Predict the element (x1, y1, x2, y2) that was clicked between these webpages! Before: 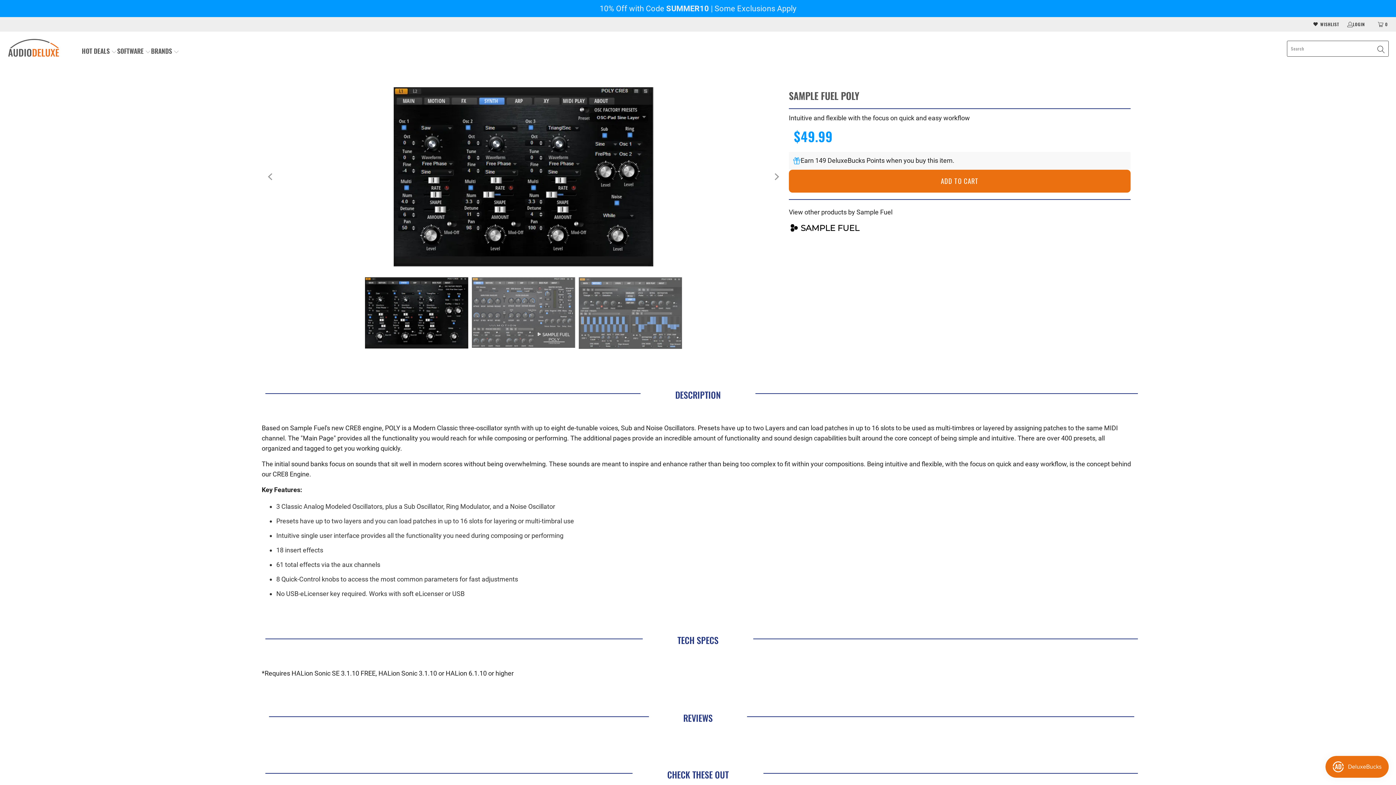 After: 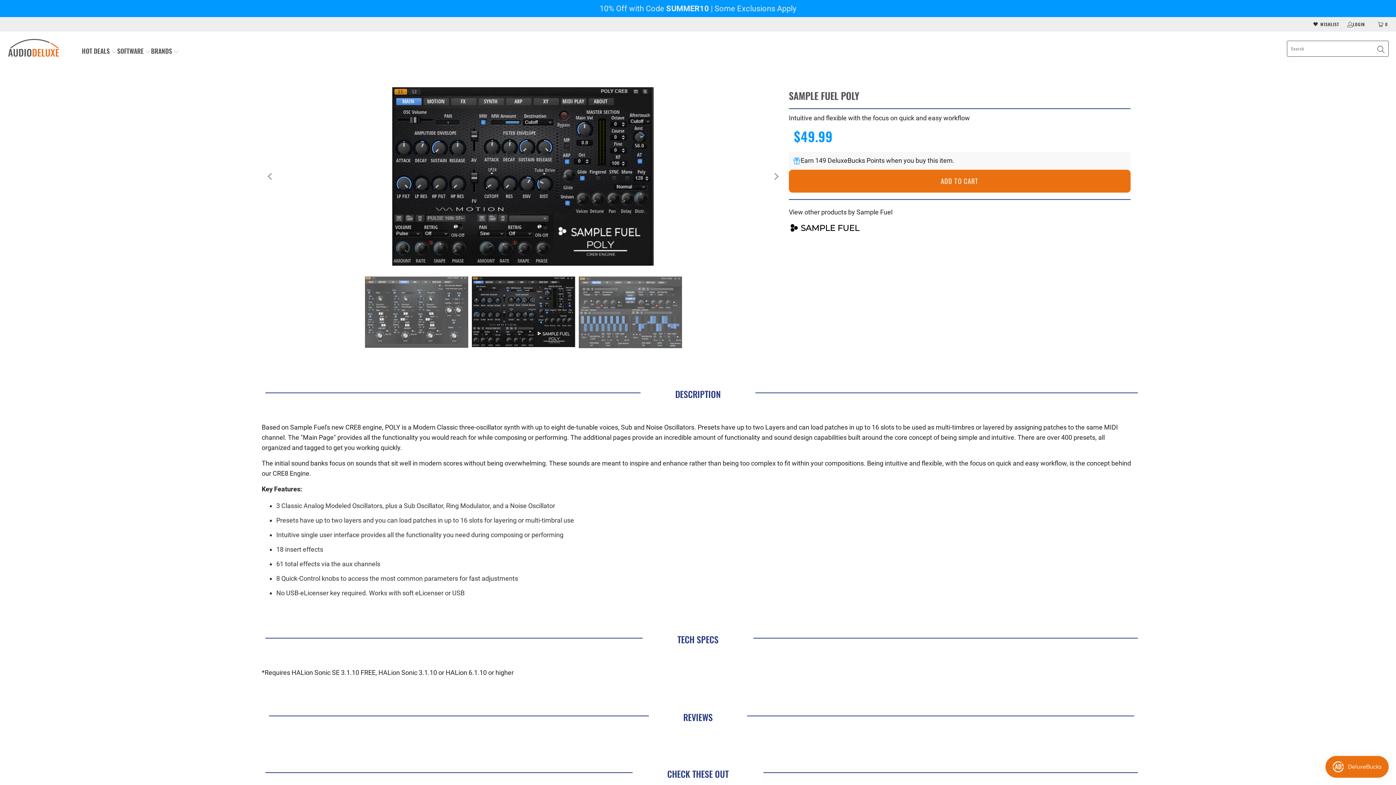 Action: bbox: (770, 87, 782, 266) label: Next